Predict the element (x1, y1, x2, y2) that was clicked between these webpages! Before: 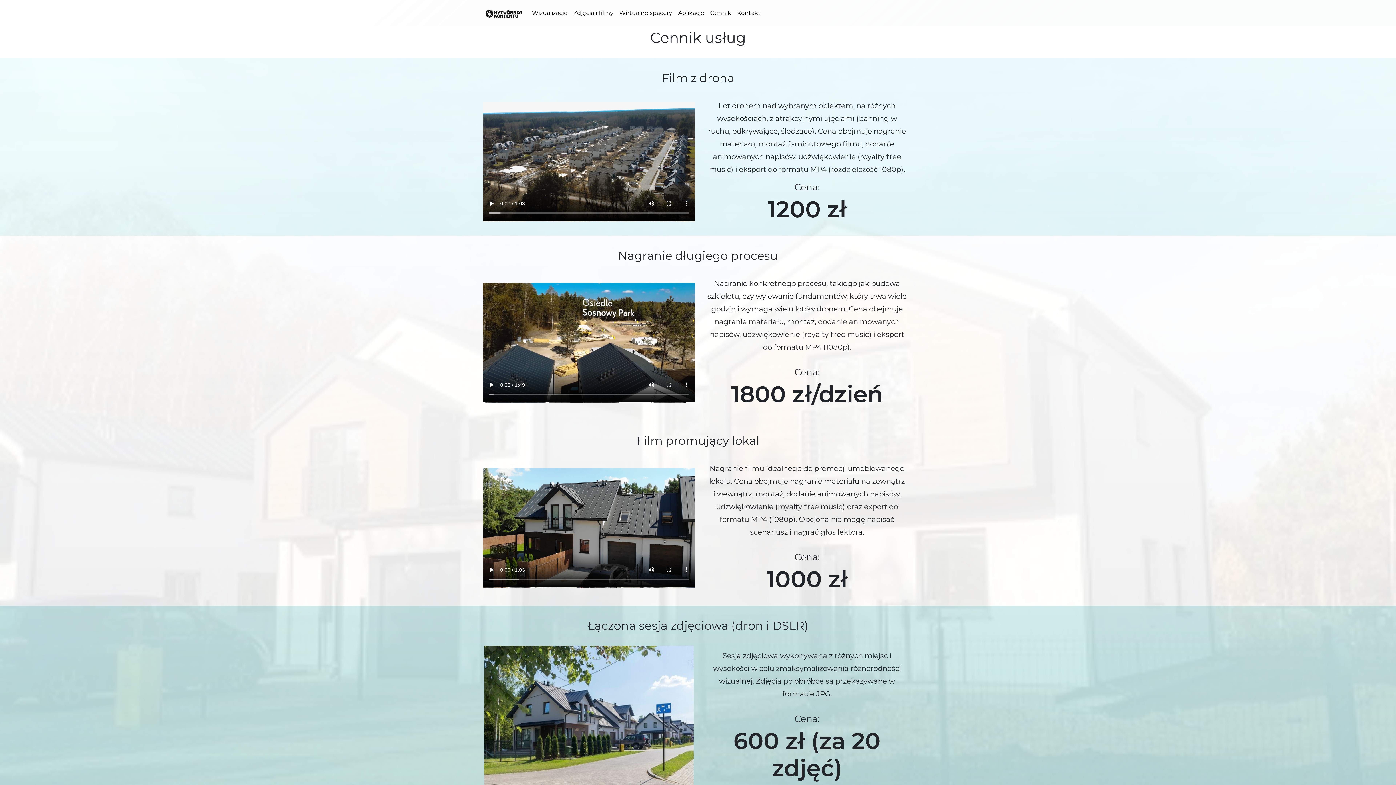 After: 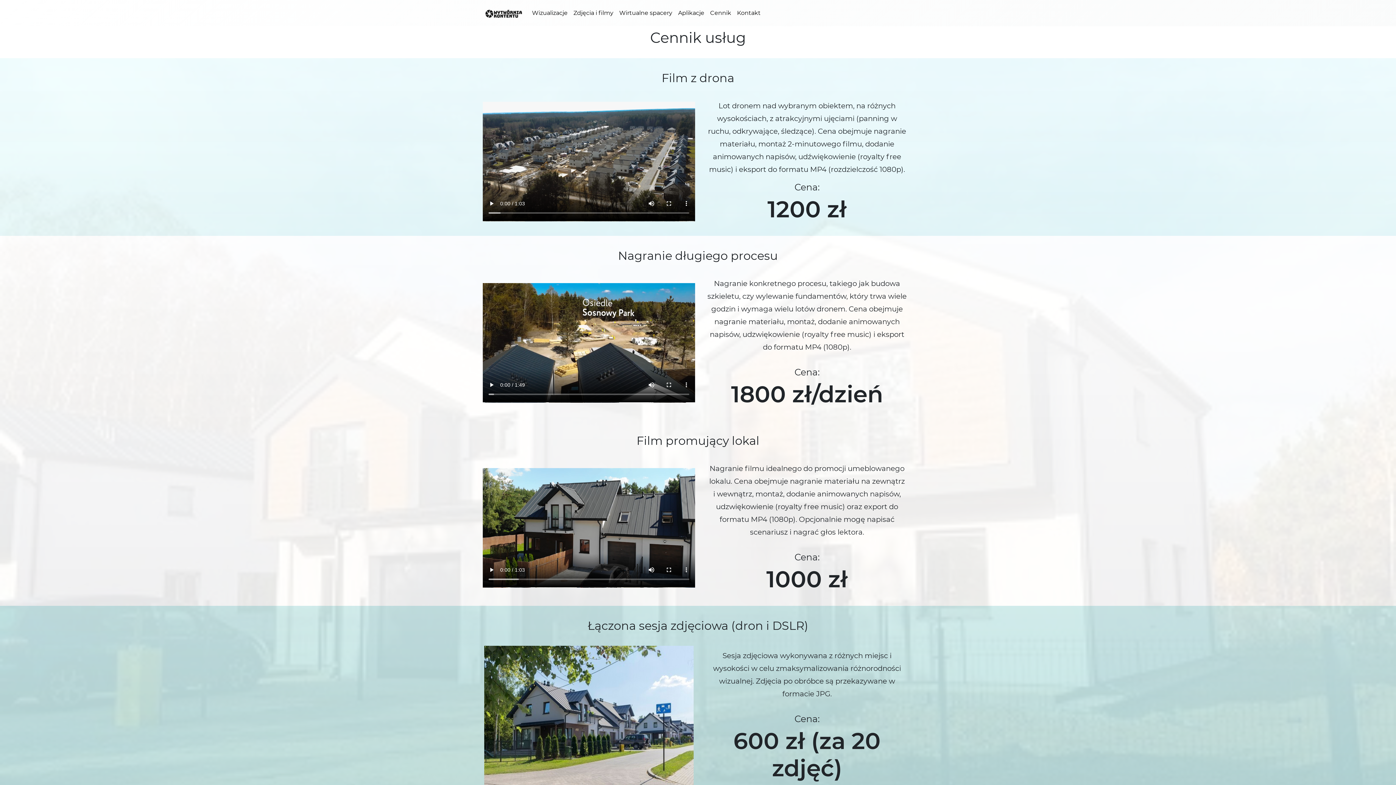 Action: bbox: (707, 5, 734, 20) label: Cennik